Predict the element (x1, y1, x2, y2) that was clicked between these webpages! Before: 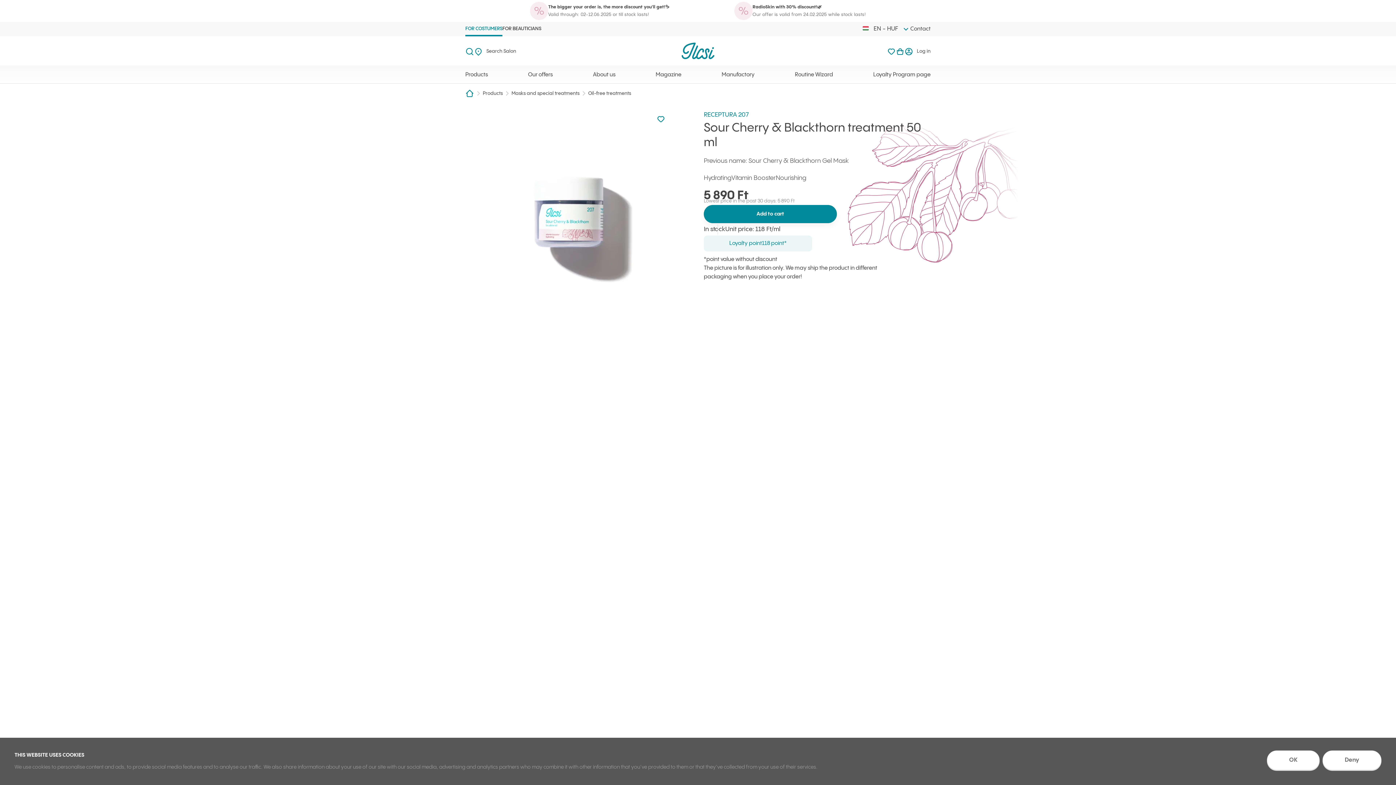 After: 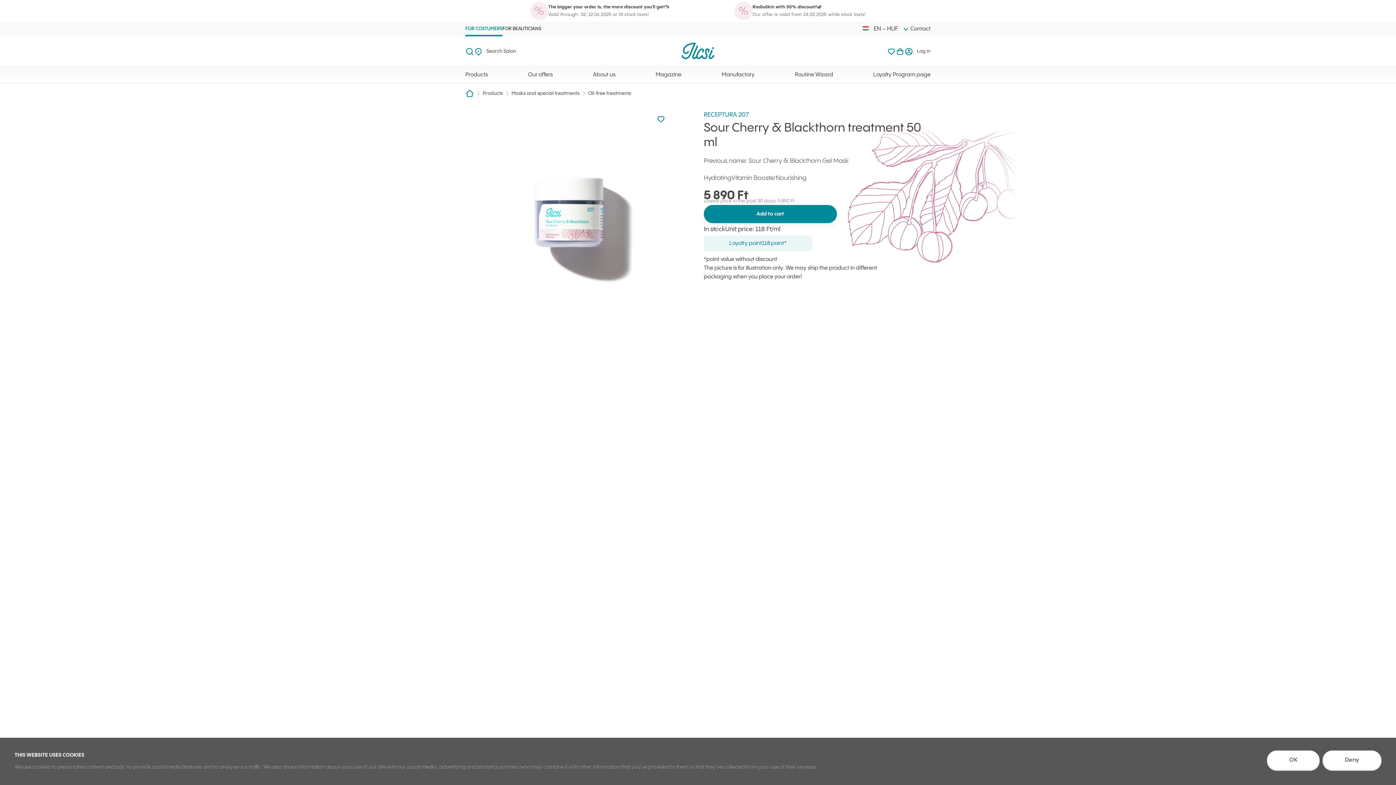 Action: bbox: (887, 47, 896, 56) label: My favorites